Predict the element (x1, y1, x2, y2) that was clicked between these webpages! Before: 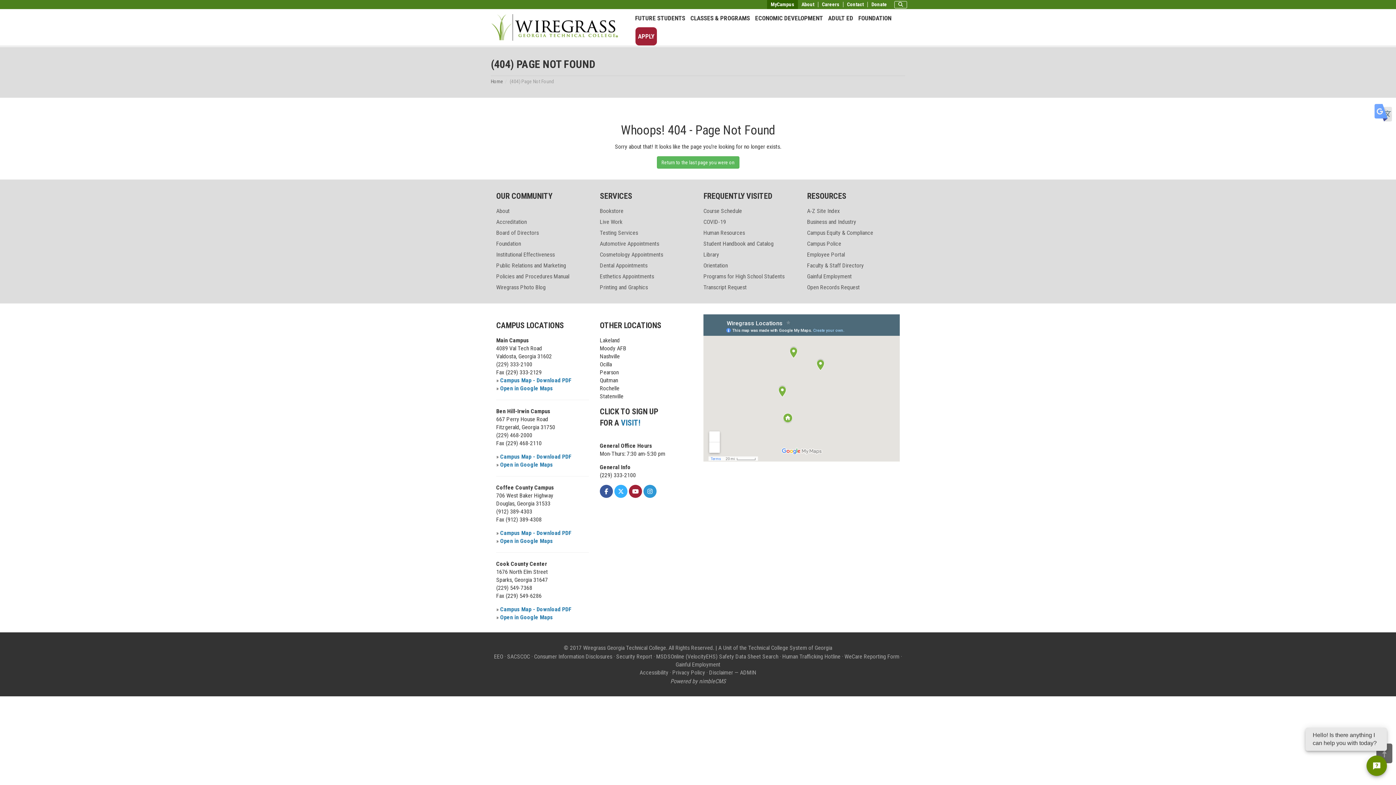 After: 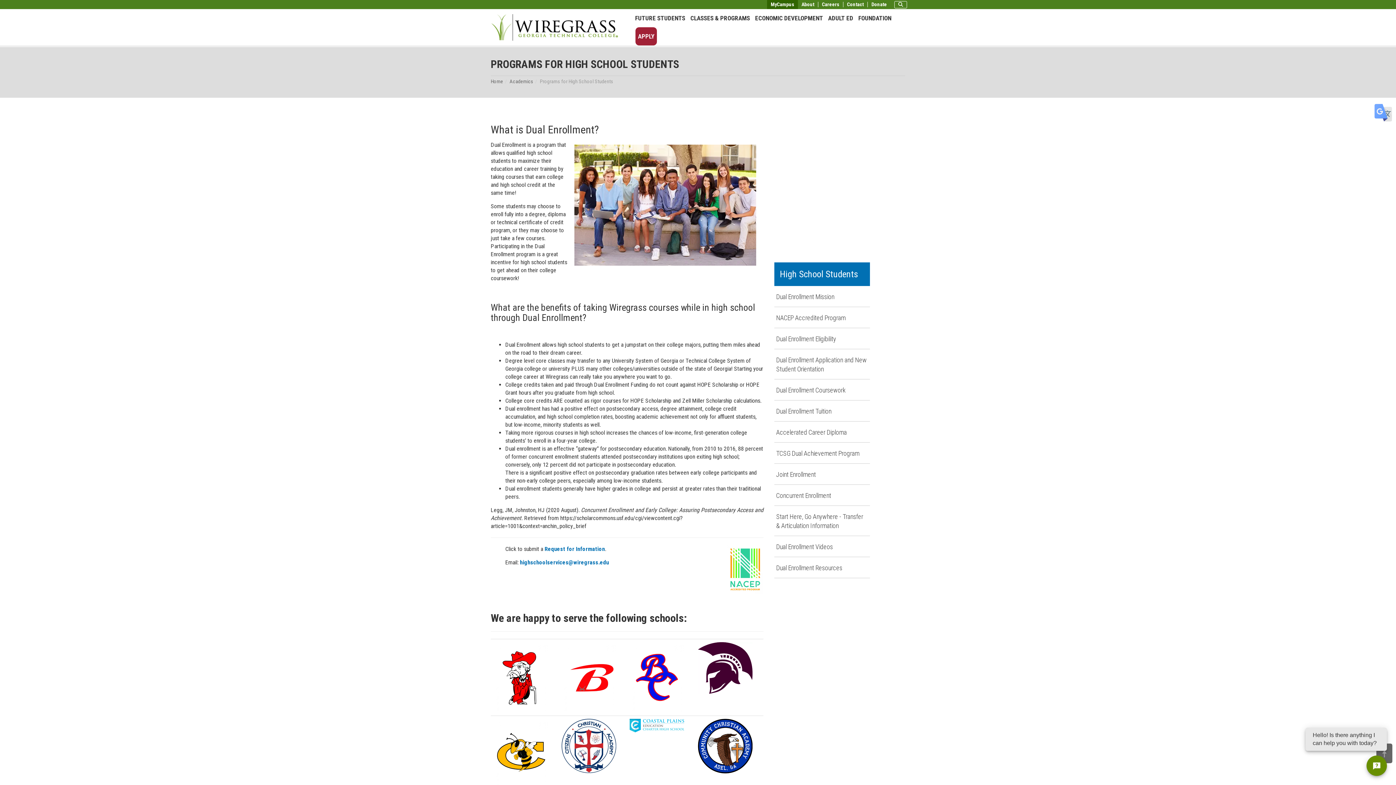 Action: bbox: (703, 271, 796, 281) label: Programs for High School Students